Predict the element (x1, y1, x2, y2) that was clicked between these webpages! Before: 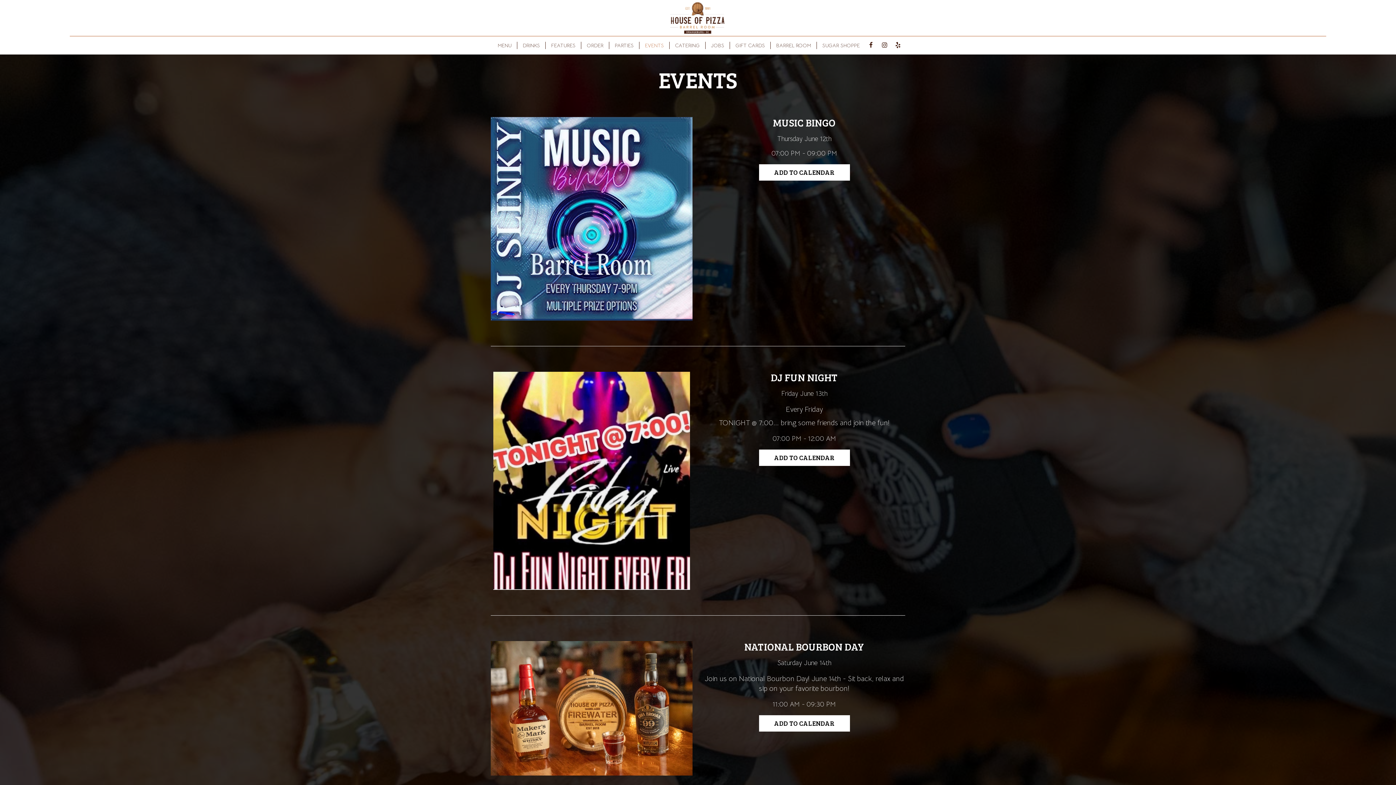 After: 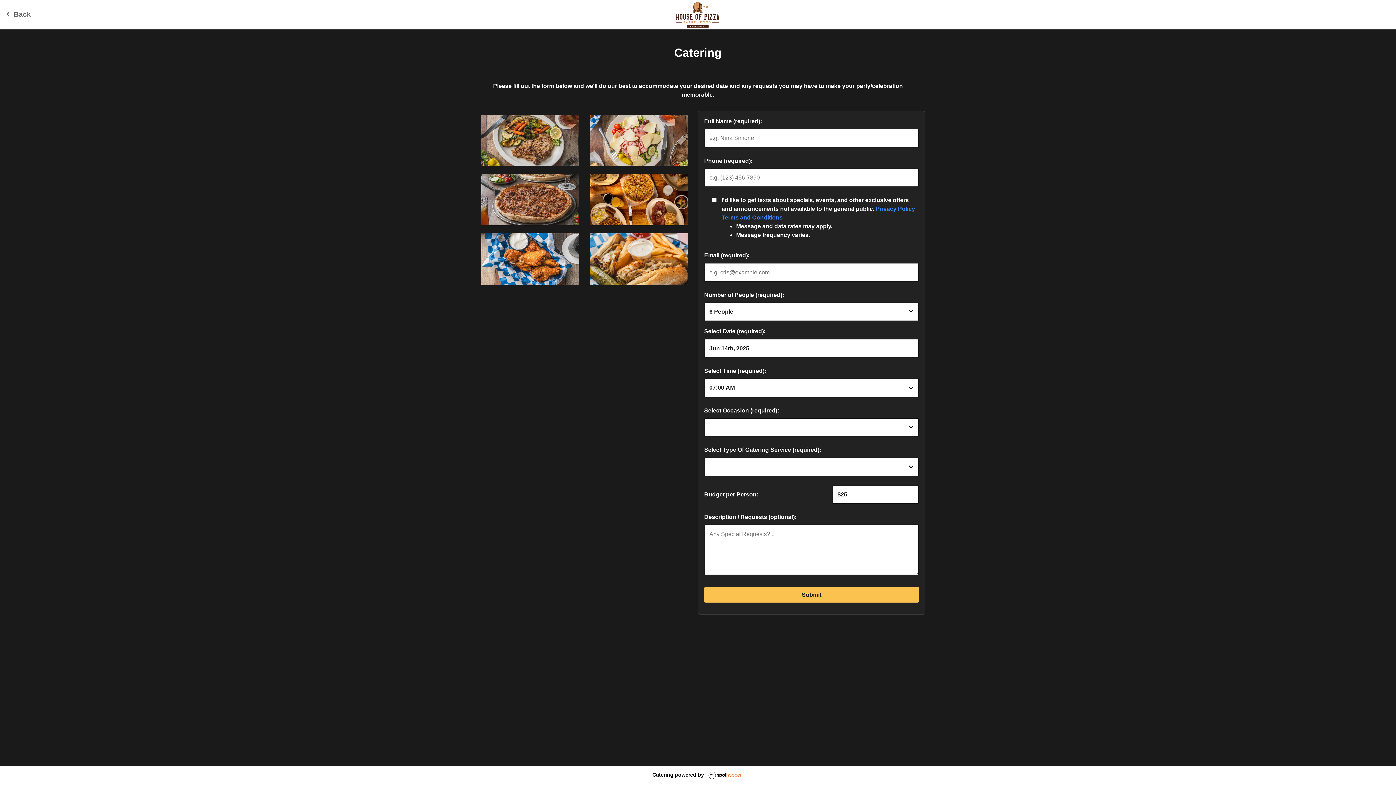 Action: bbox: (669, 41, 705, 49) label: CATERING